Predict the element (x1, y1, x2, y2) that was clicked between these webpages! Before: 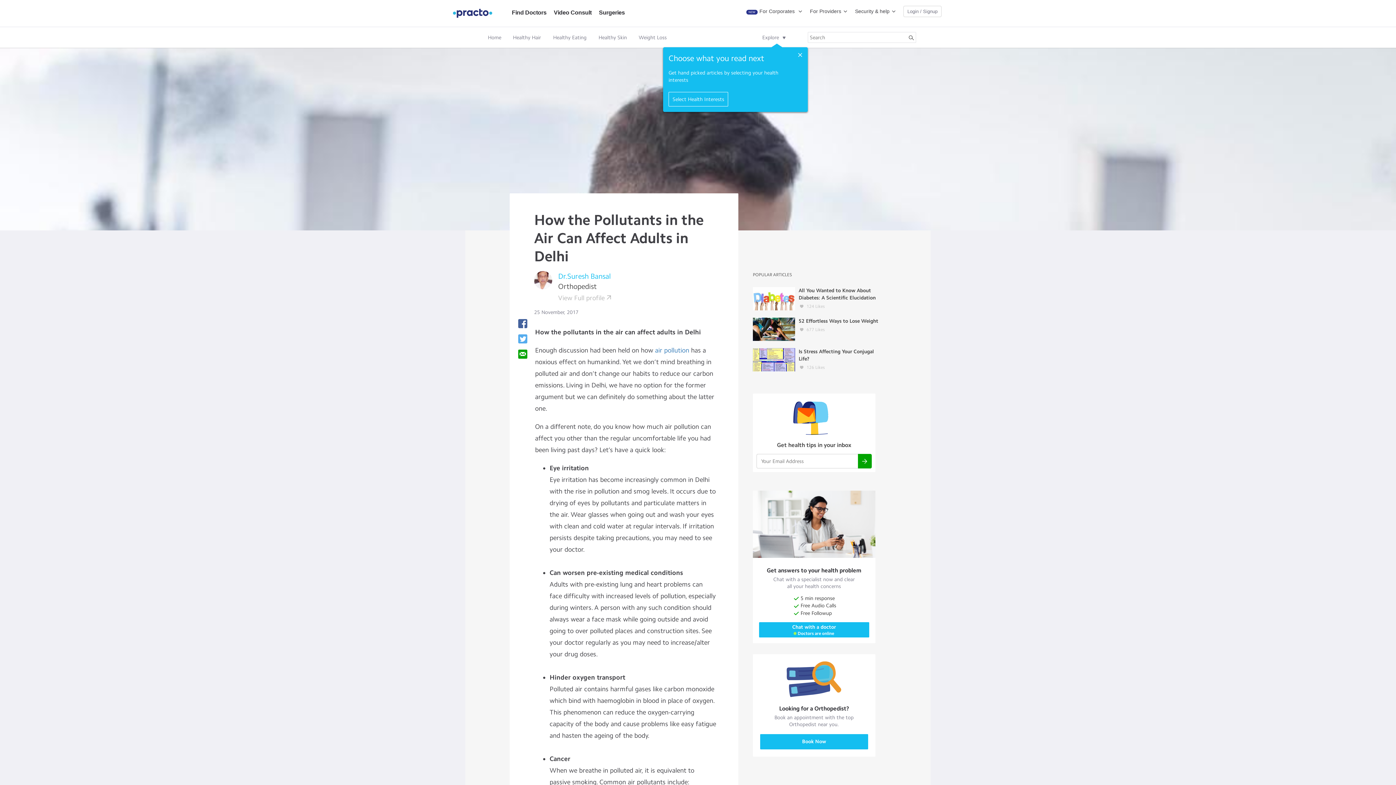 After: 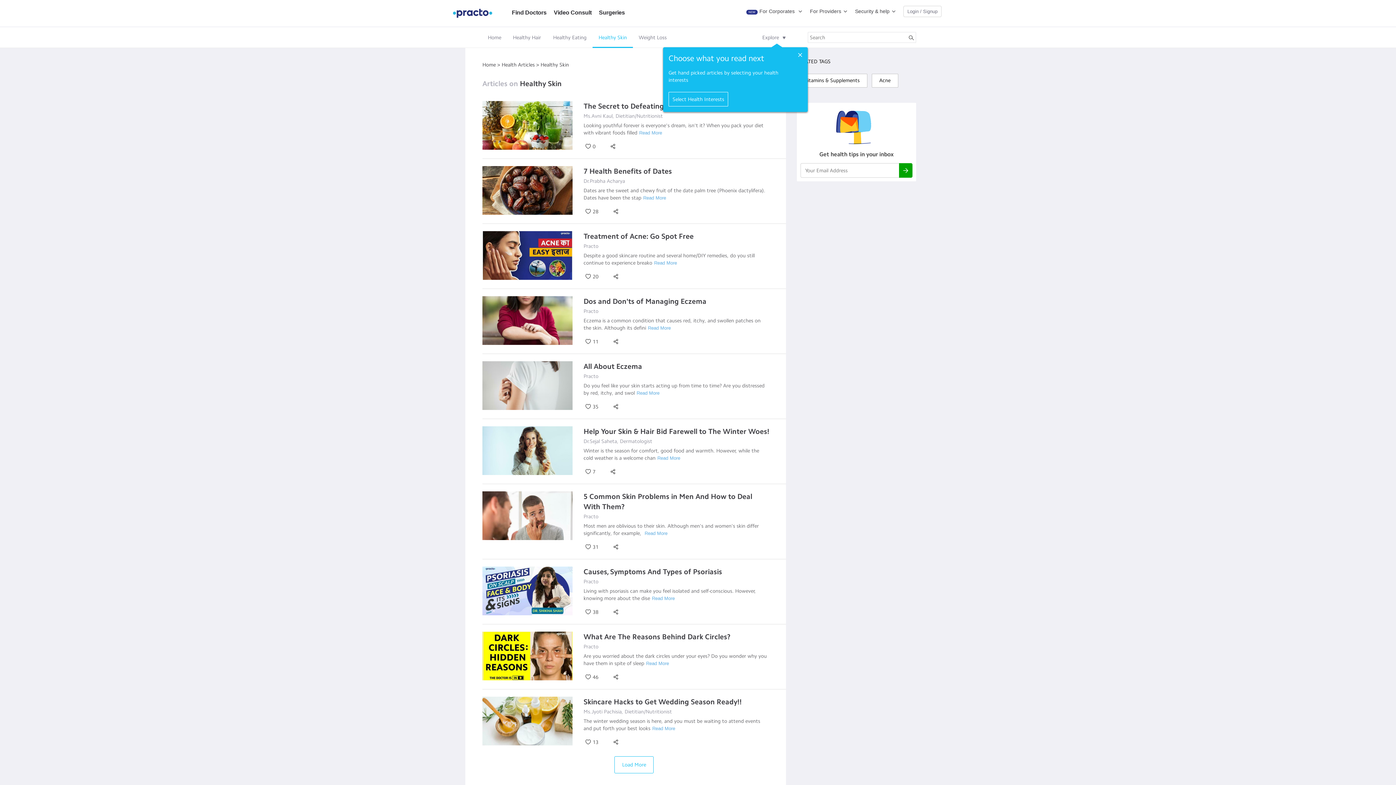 Action: label: Healthy Skin bbox: (598, 34, 627, 40)